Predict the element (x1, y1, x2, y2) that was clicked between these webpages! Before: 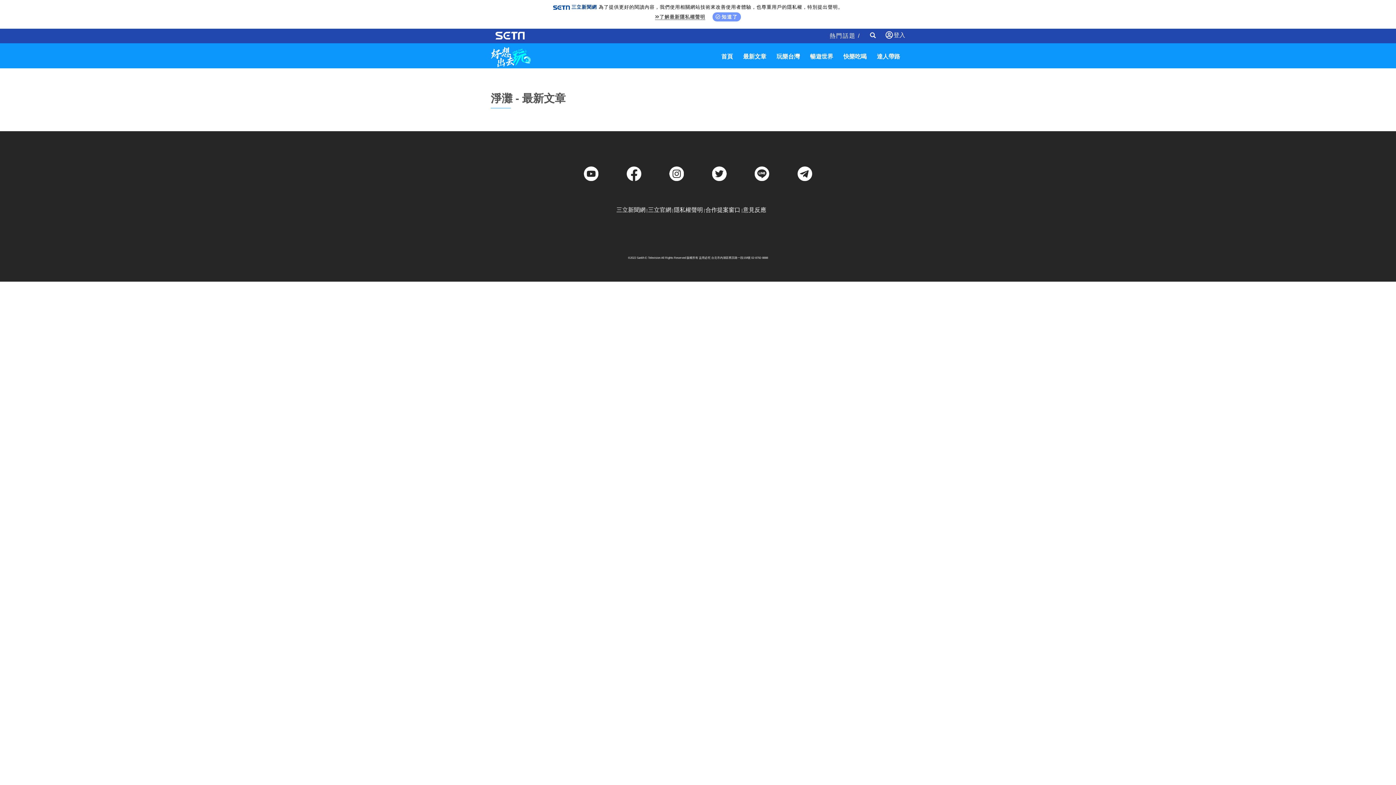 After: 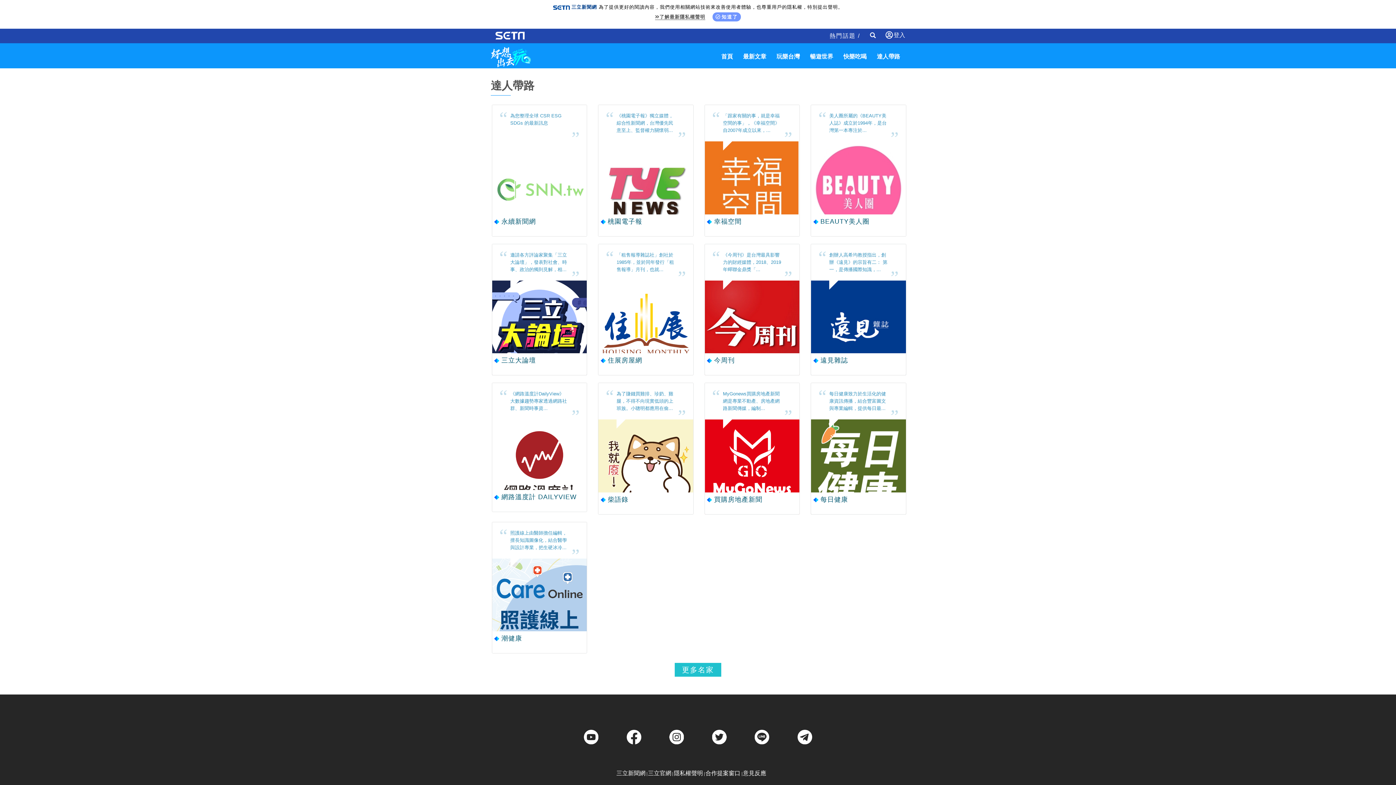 Action: bbox: (877, 53, 900, 60) label: 達人帶路